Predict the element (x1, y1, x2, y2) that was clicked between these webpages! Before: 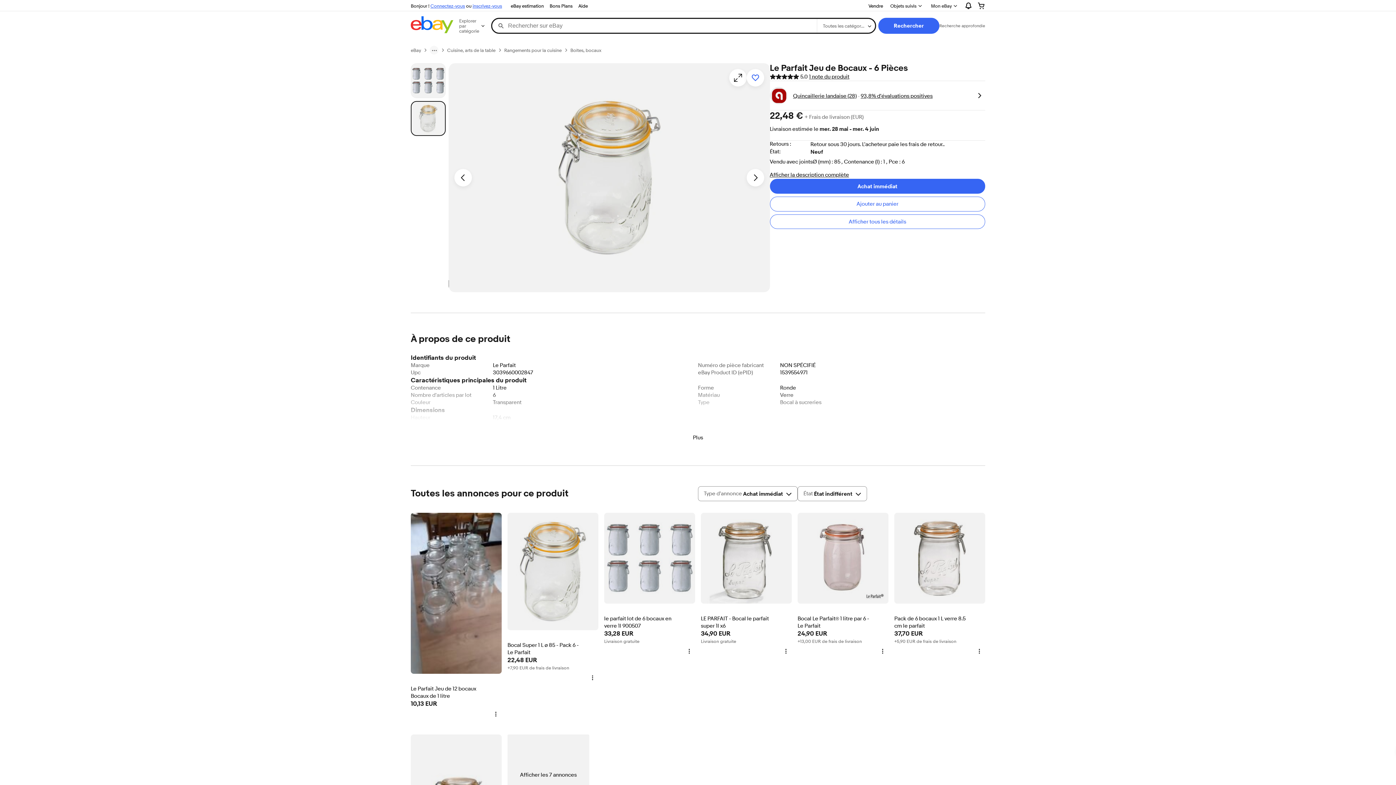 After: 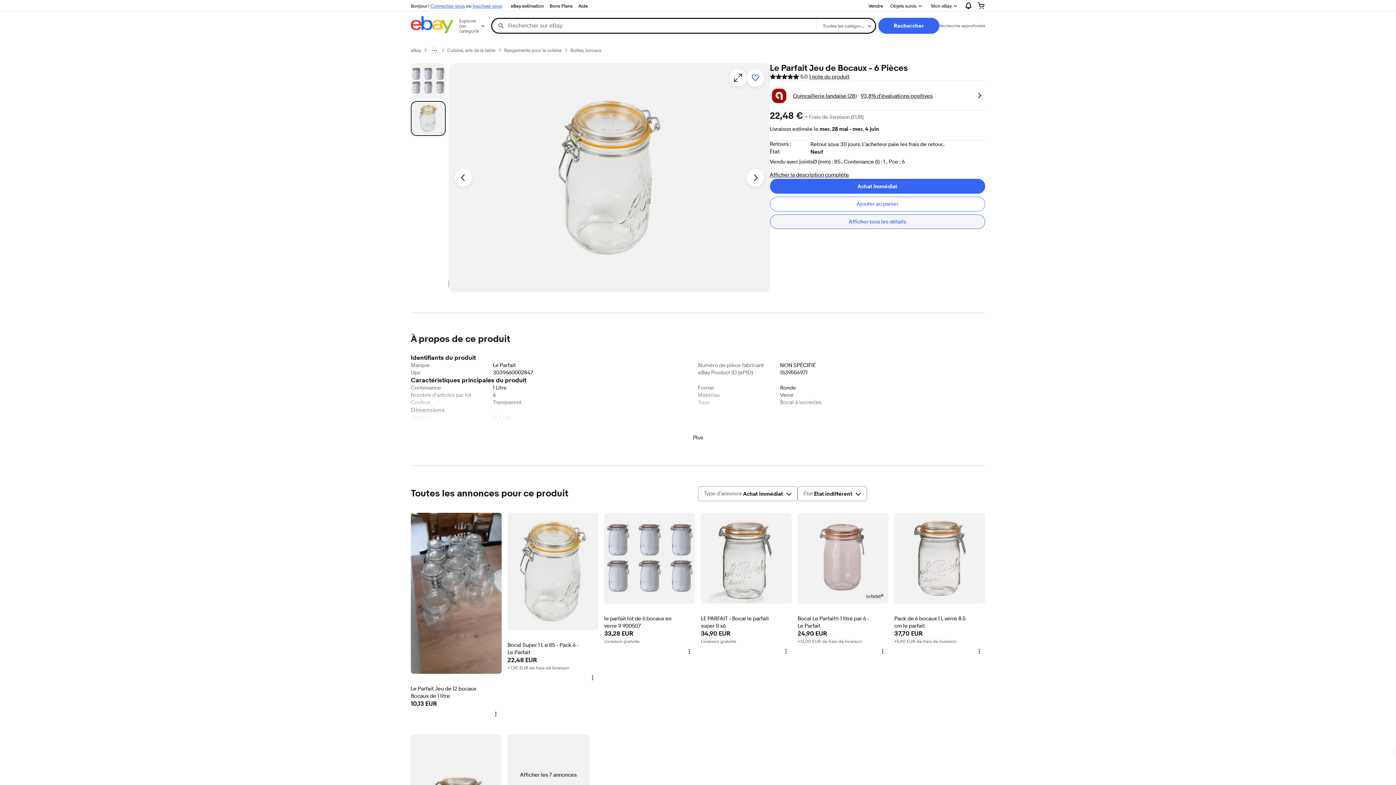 Action: label: Afficher tous les détails bbox: (770, 214, 985, 229)